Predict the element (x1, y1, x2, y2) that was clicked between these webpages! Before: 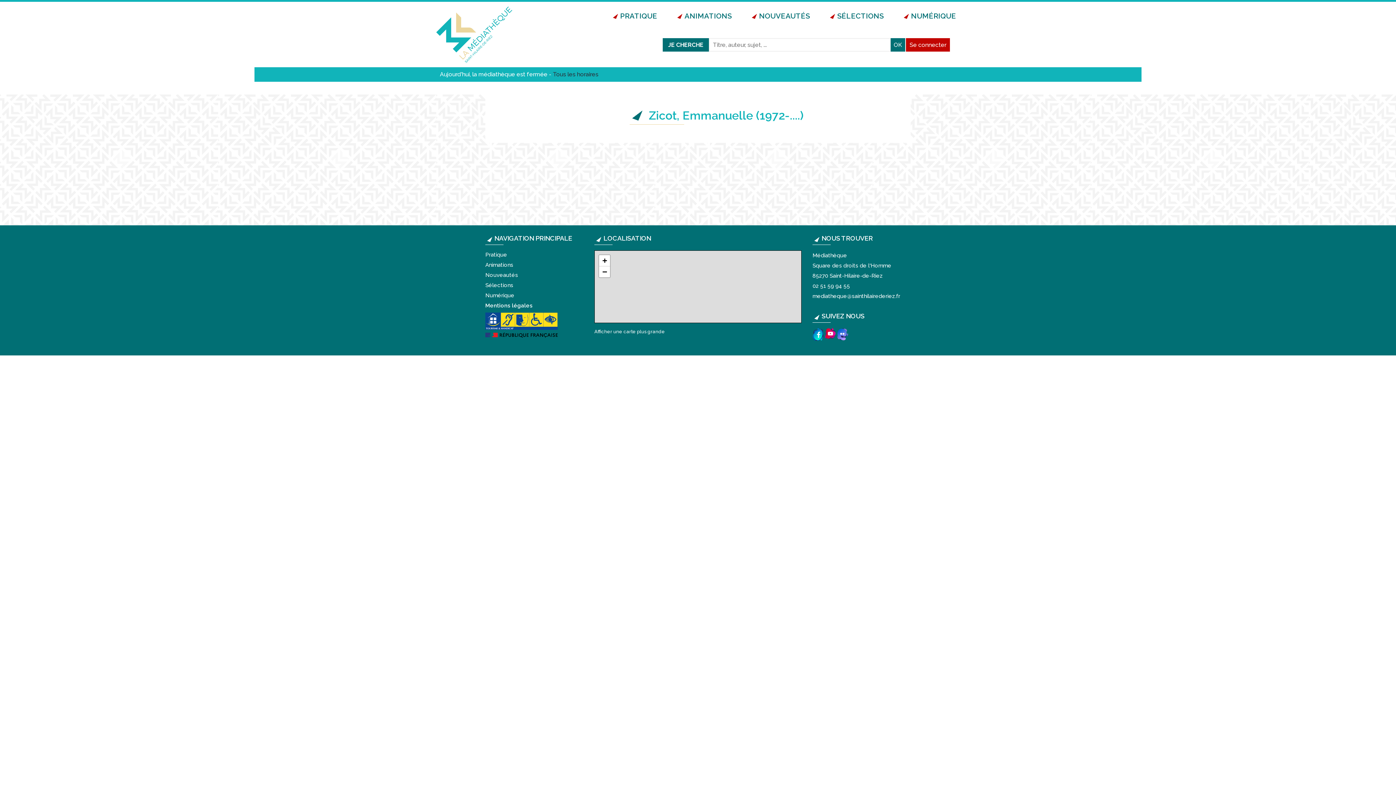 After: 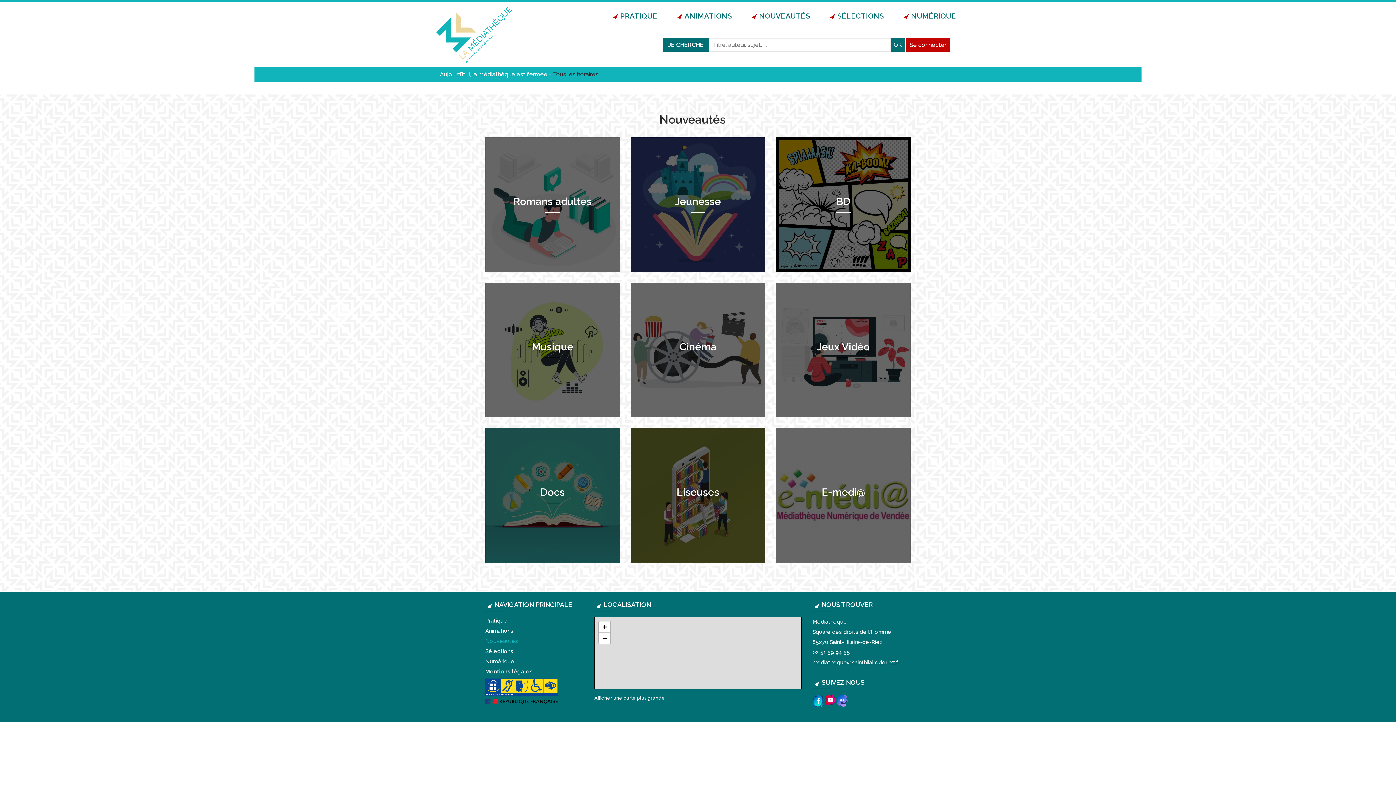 Action: label: NOUVEAUTÉS bbox: (748, 10, 813, 21)